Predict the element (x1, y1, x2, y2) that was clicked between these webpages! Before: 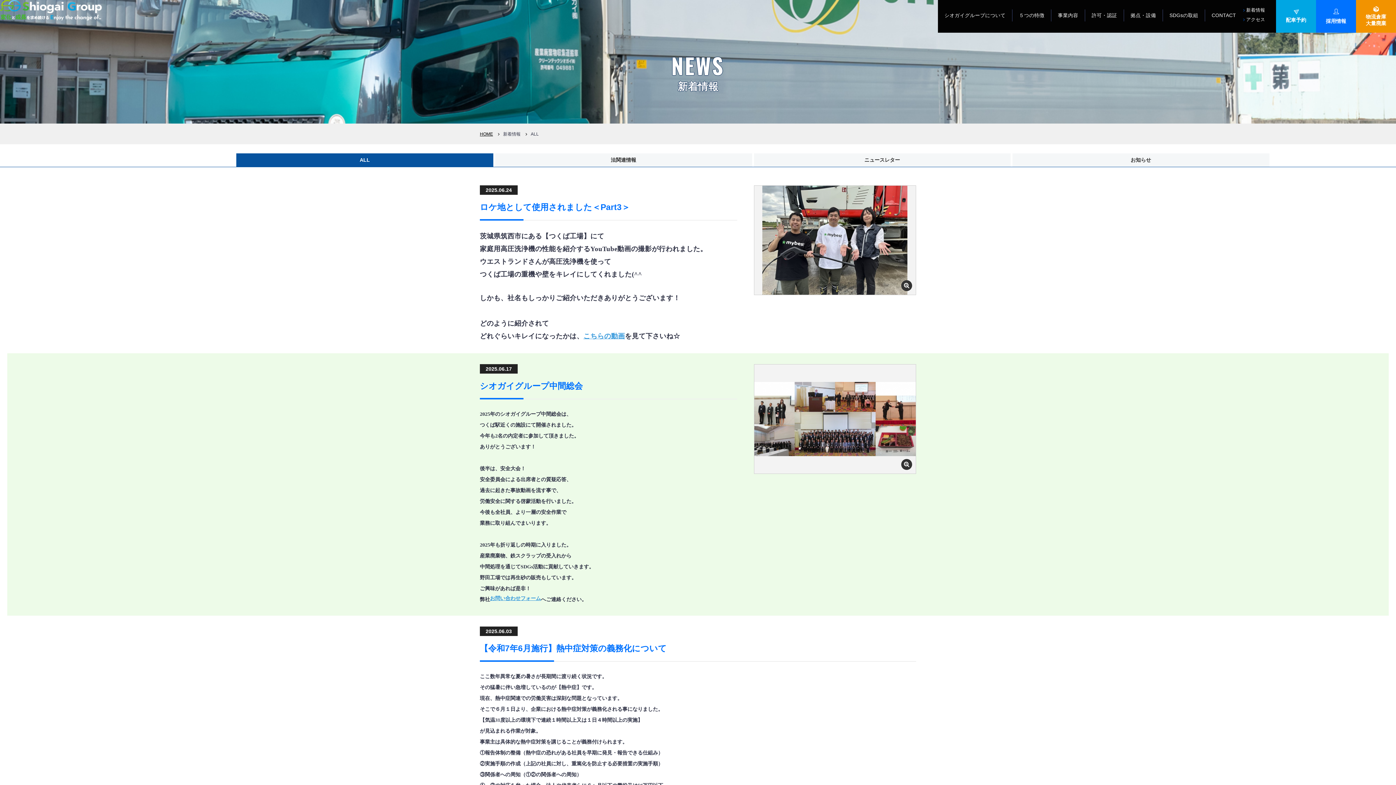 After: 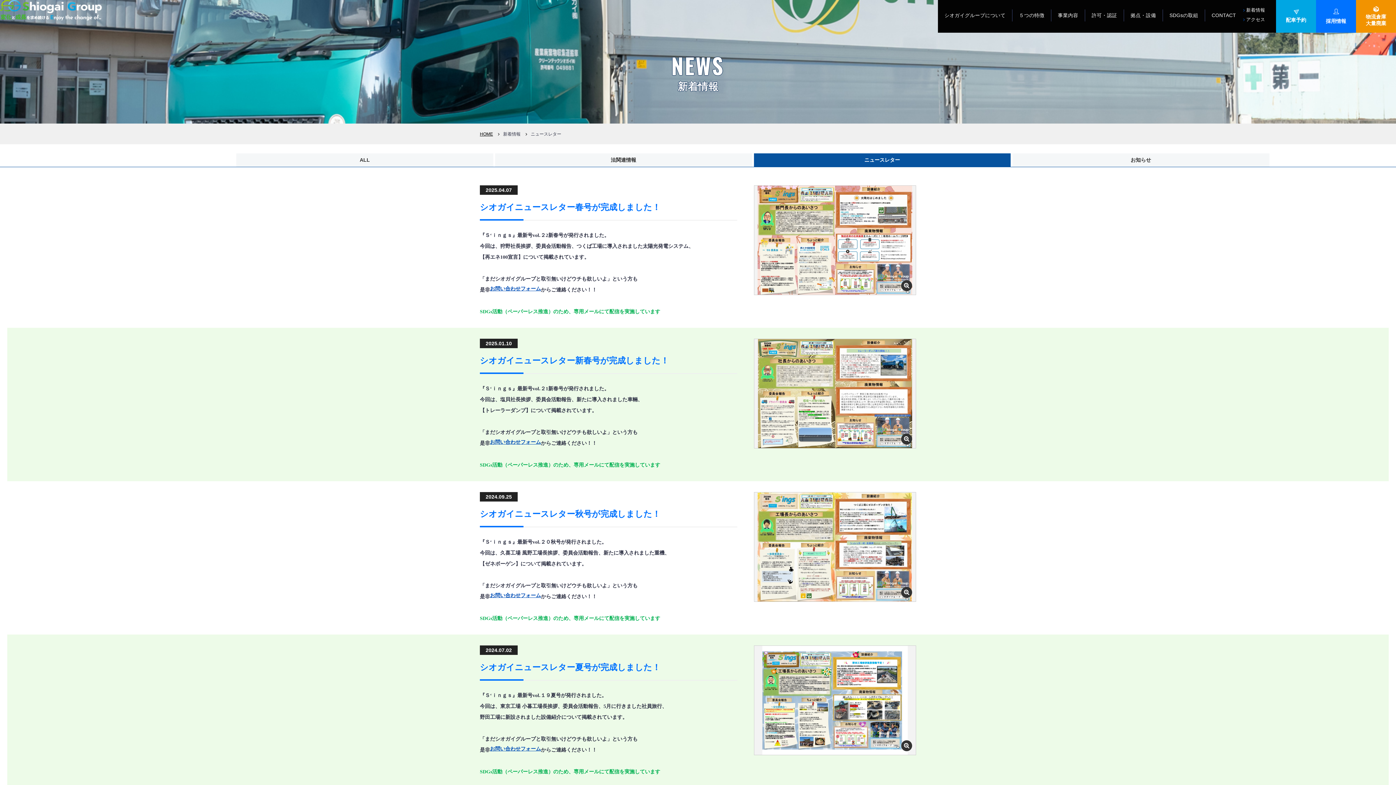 Action: label: ニュースレター bbox: (754, 153, 1010, 166)